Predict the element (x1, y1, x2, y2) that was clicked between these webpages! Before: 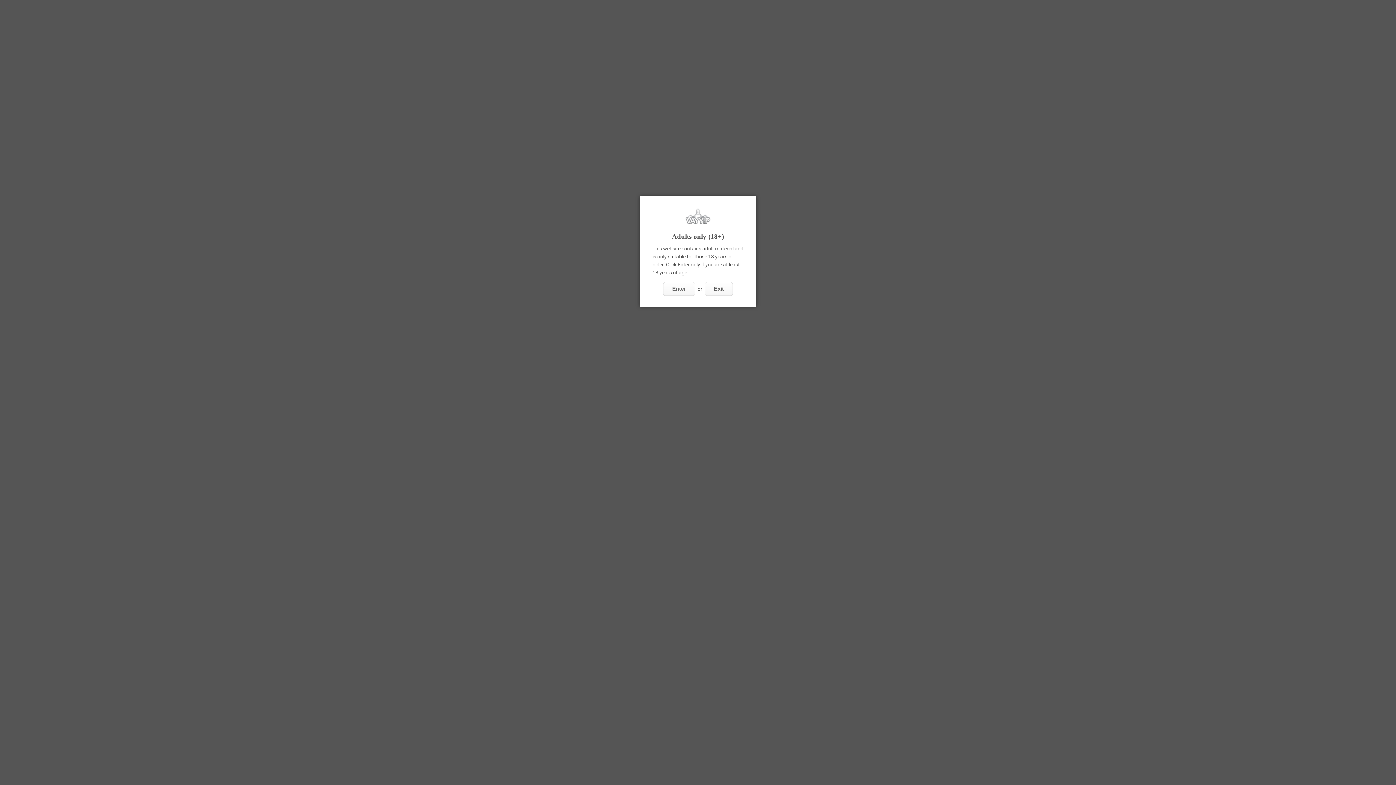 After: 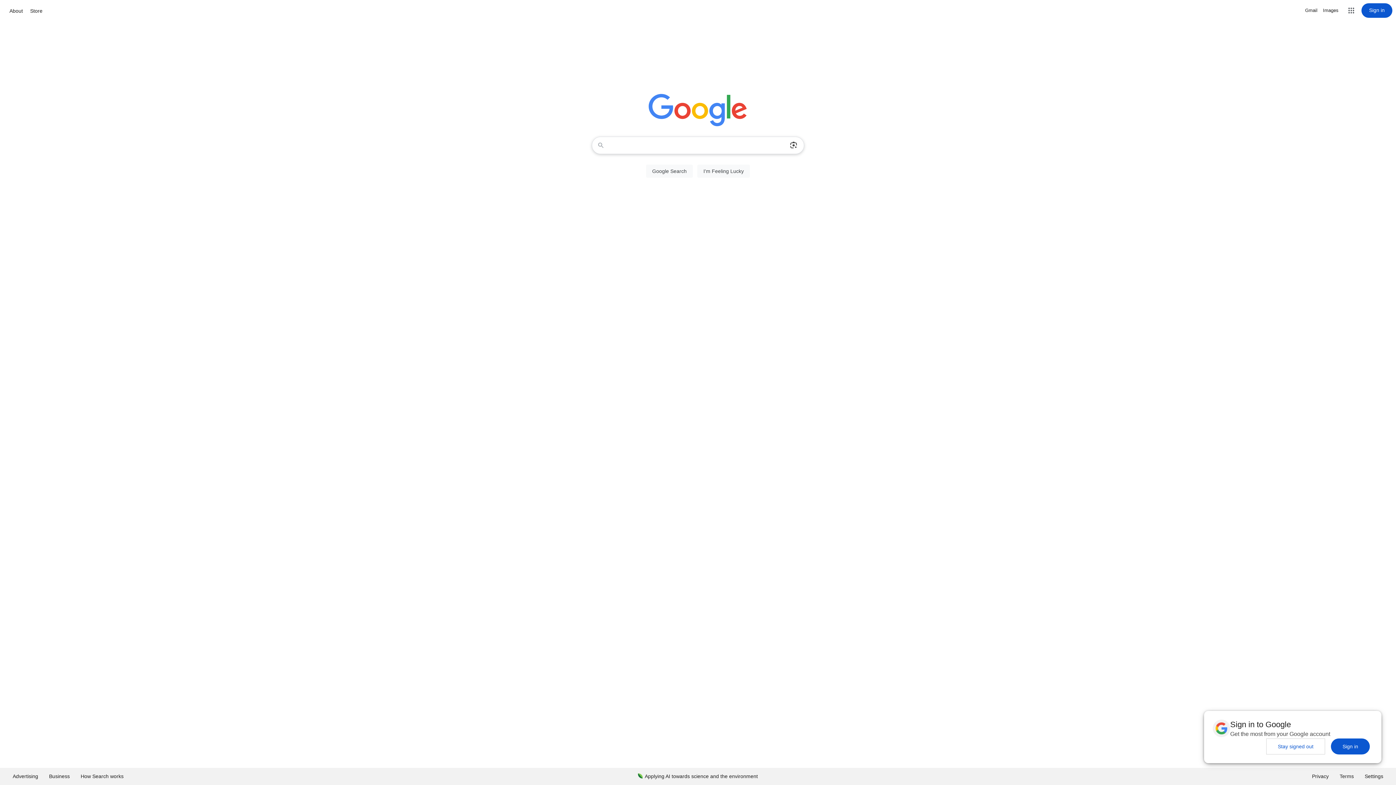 Action: label: Exit bbox: (705, 282, 733, 296)